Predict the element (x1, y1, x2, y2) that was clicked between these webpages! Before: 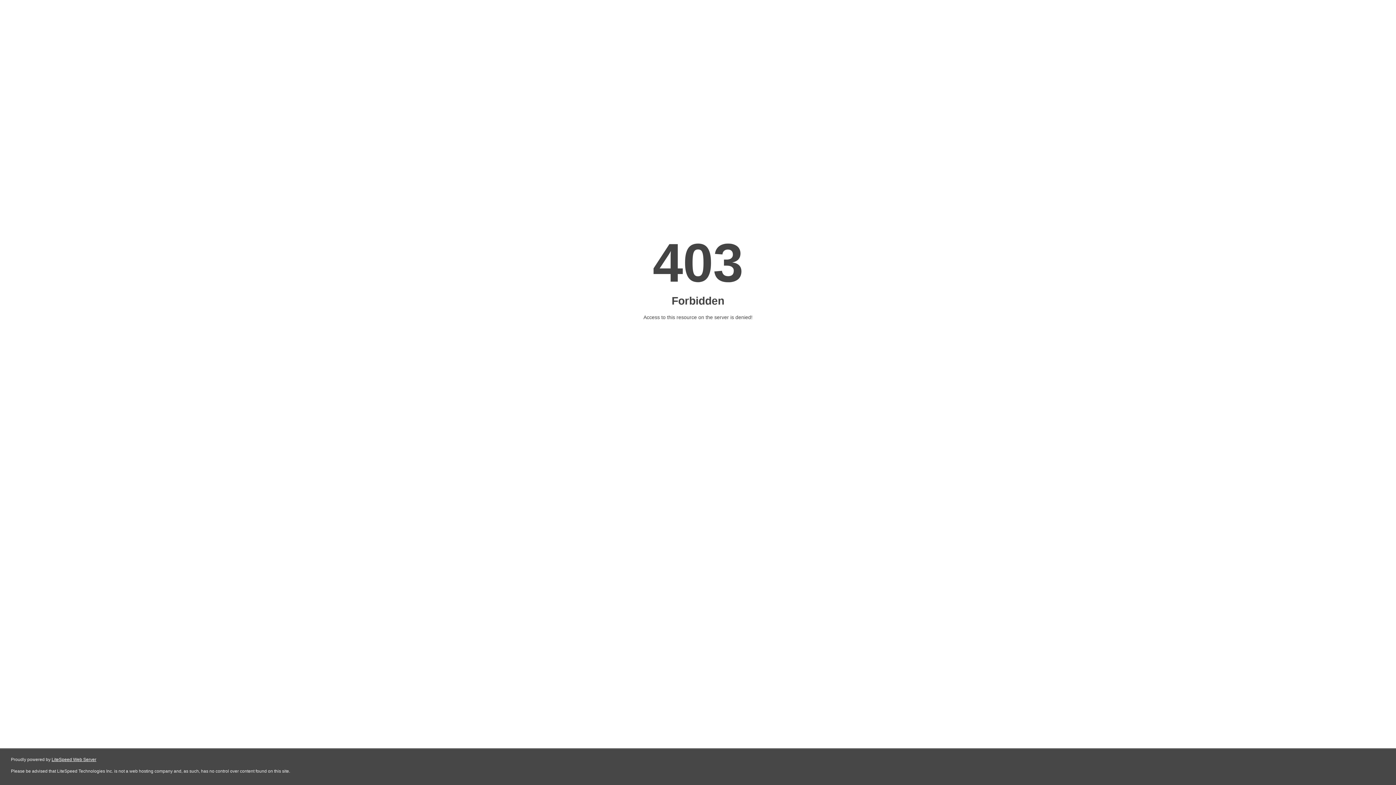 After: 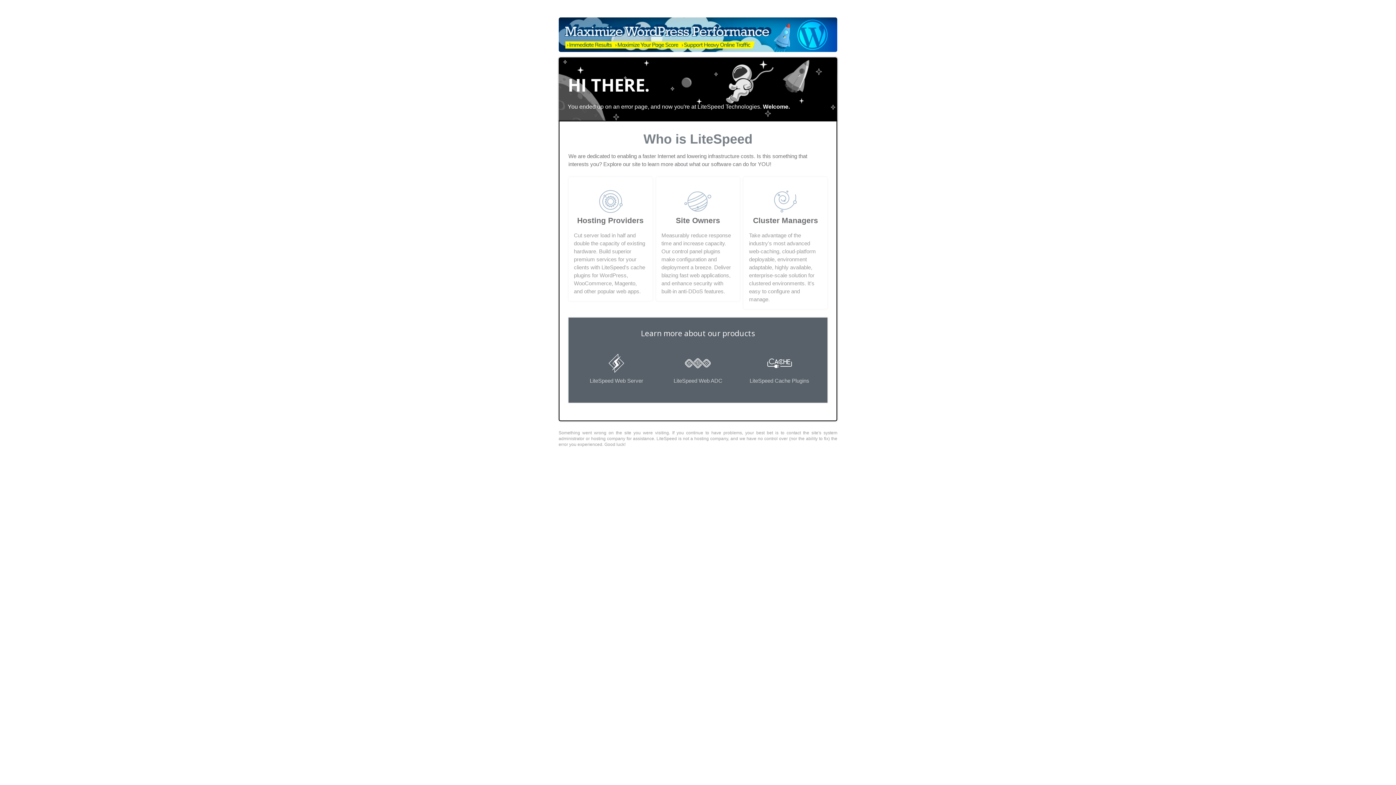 Action: bbox: (51, 757, 96, 762) label: LiteSpeed Web Server